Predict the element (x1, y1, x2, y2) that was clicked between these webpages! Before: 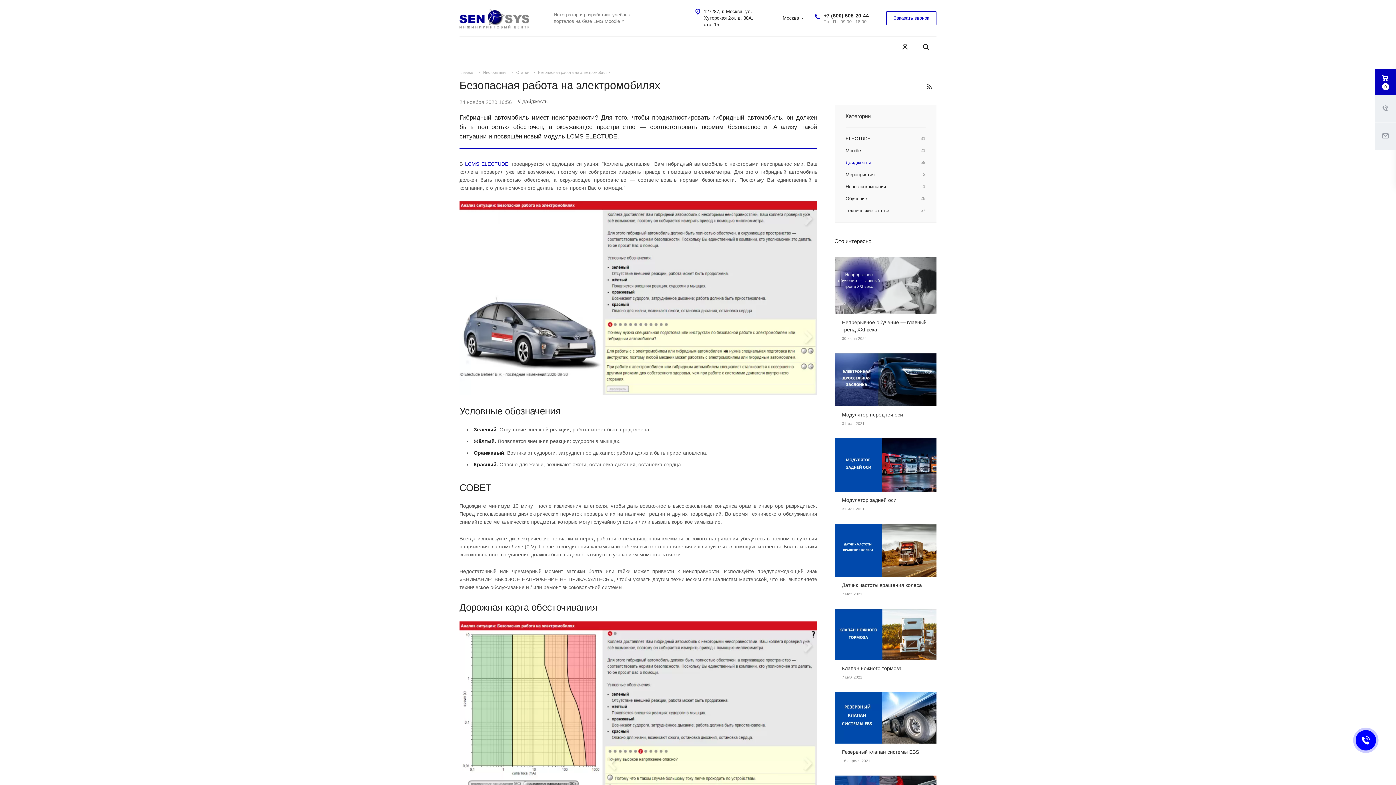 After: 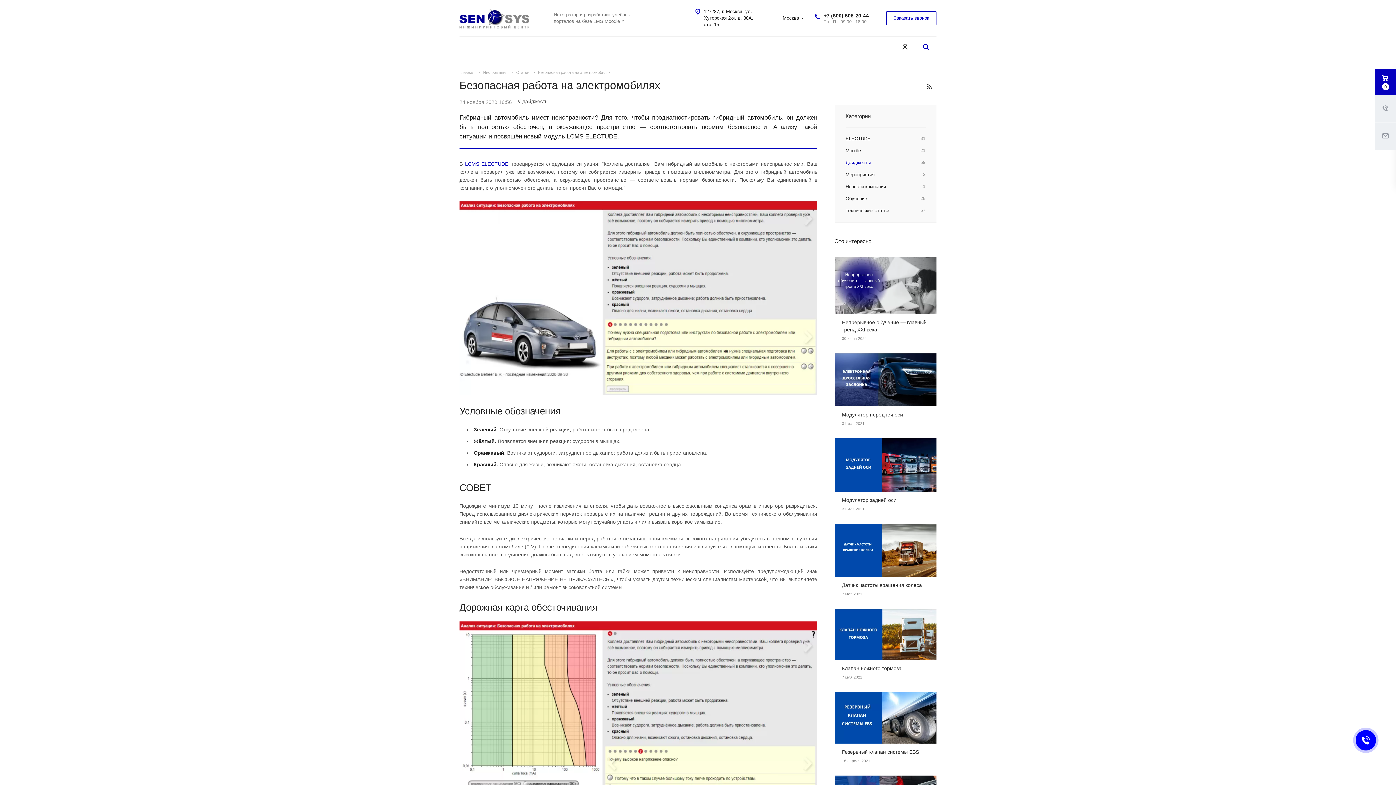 Action: bbox: (915, 36, 936, 57)